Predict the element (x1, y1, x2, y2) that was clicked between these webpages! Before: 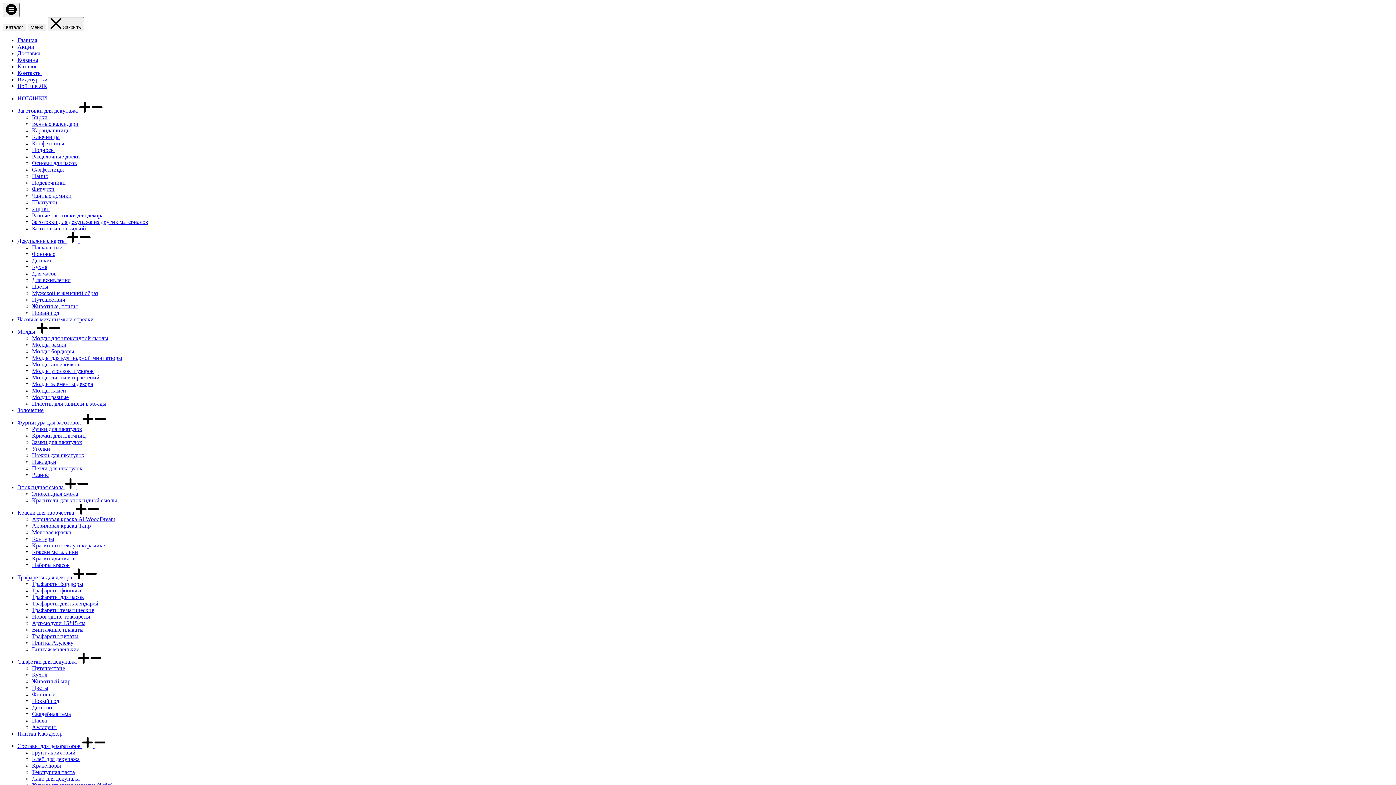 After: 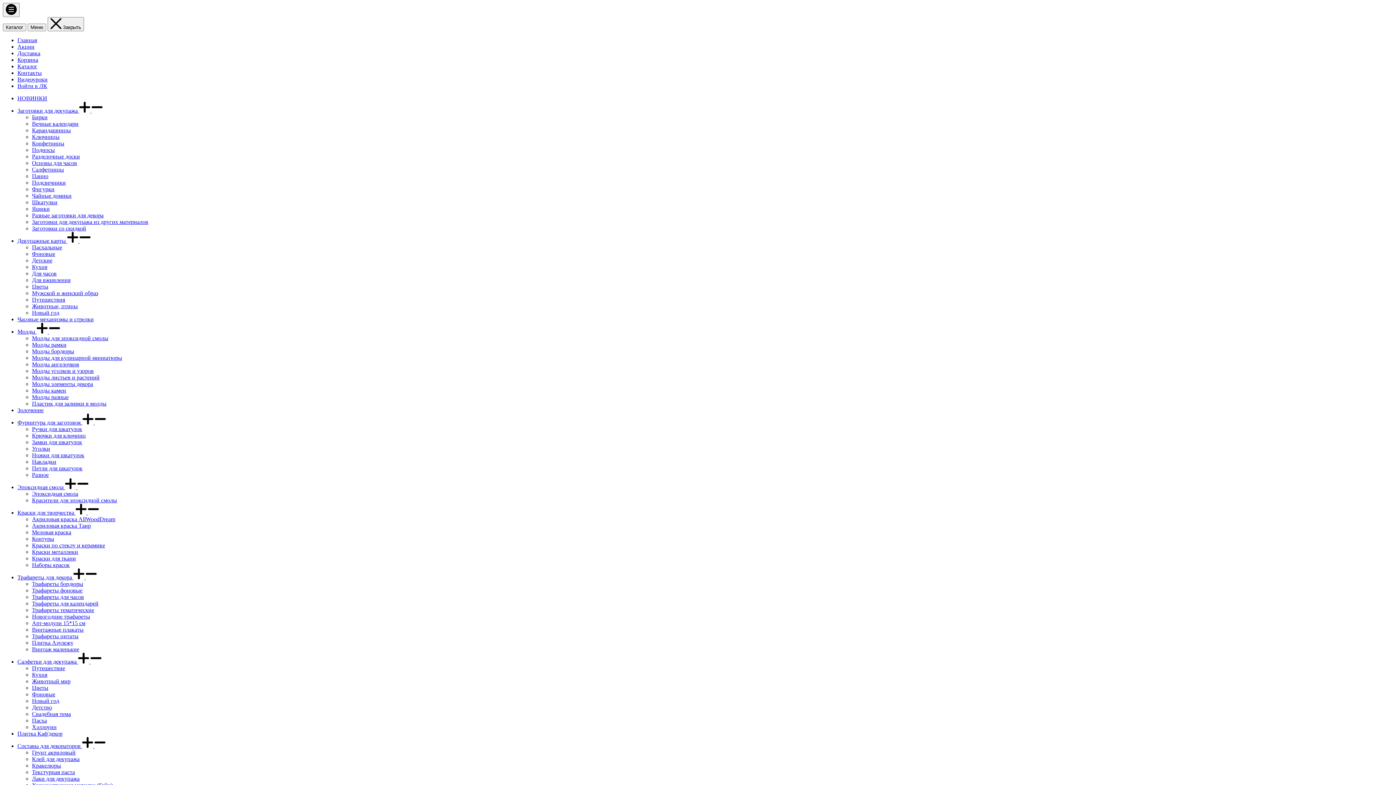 Action: label: Вечные календари bbox: (32, 120, 78, 126)